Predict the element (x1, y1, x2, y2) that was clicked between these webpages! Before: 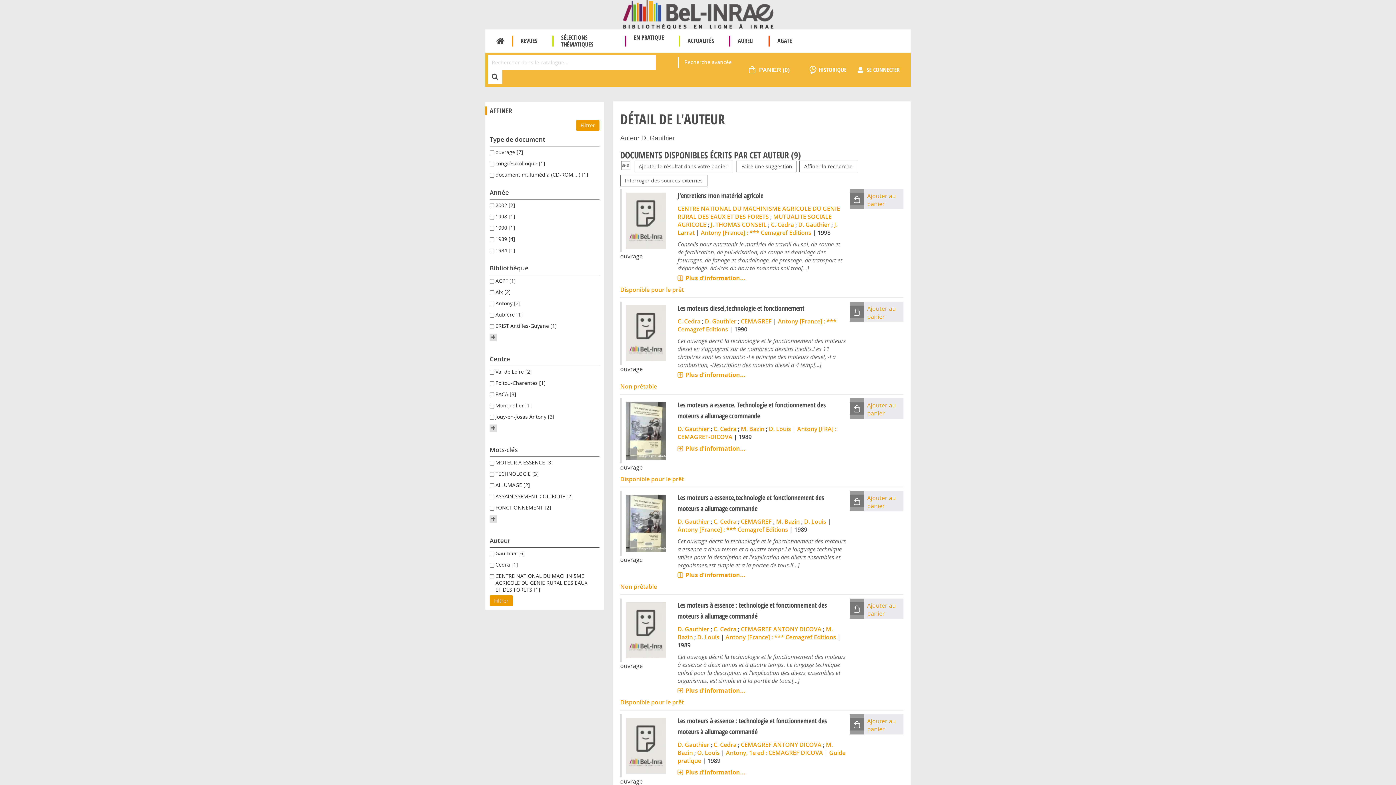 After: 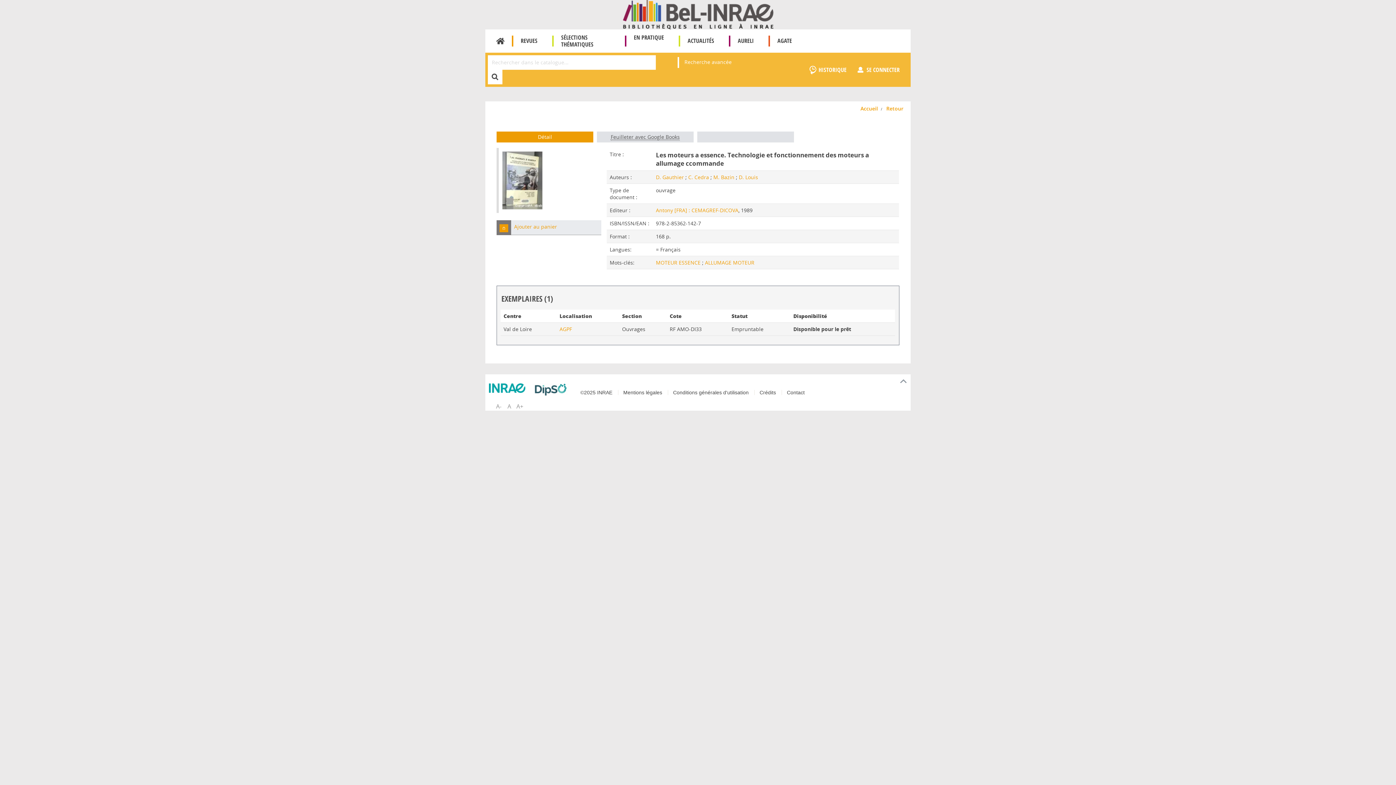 Action: label: Plus d'information... bbox: (677, 444, 745, 452)